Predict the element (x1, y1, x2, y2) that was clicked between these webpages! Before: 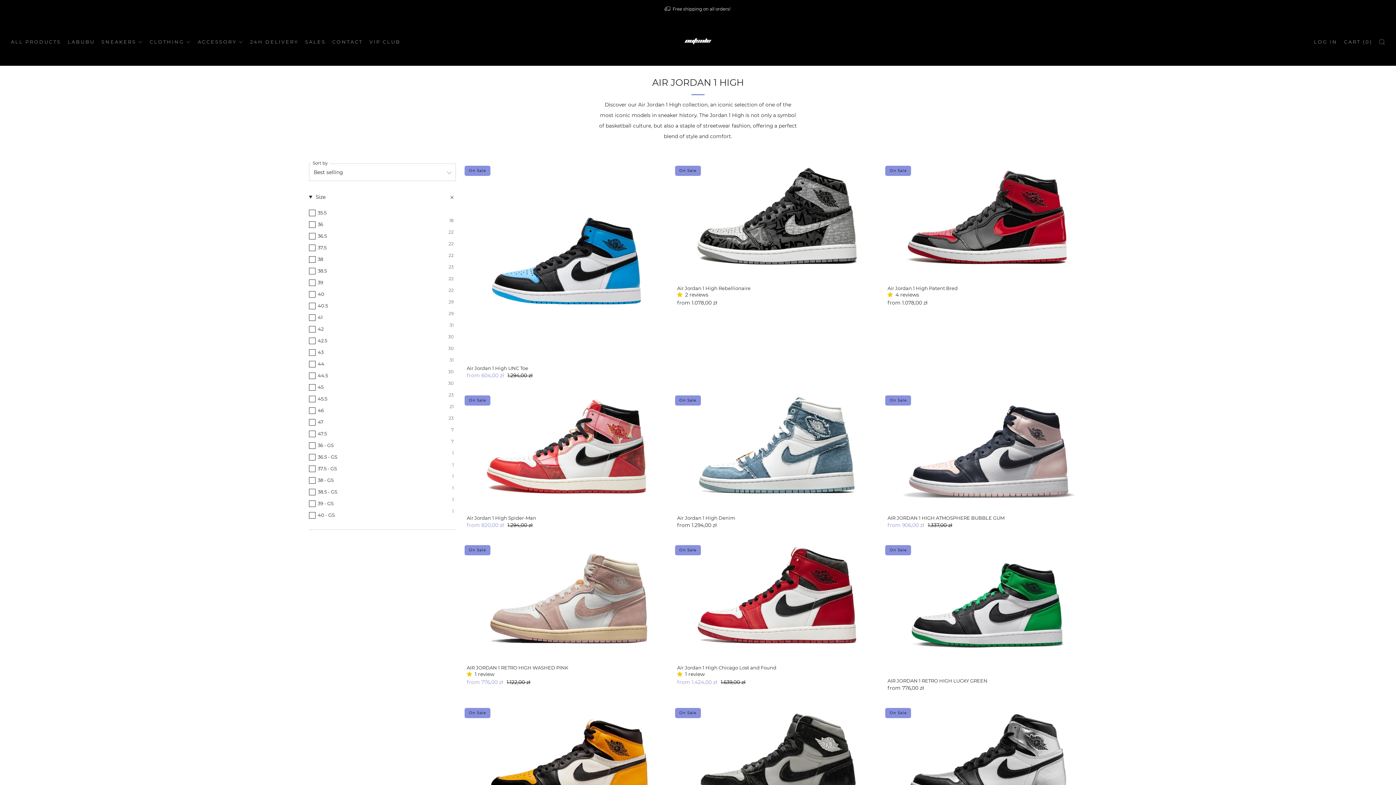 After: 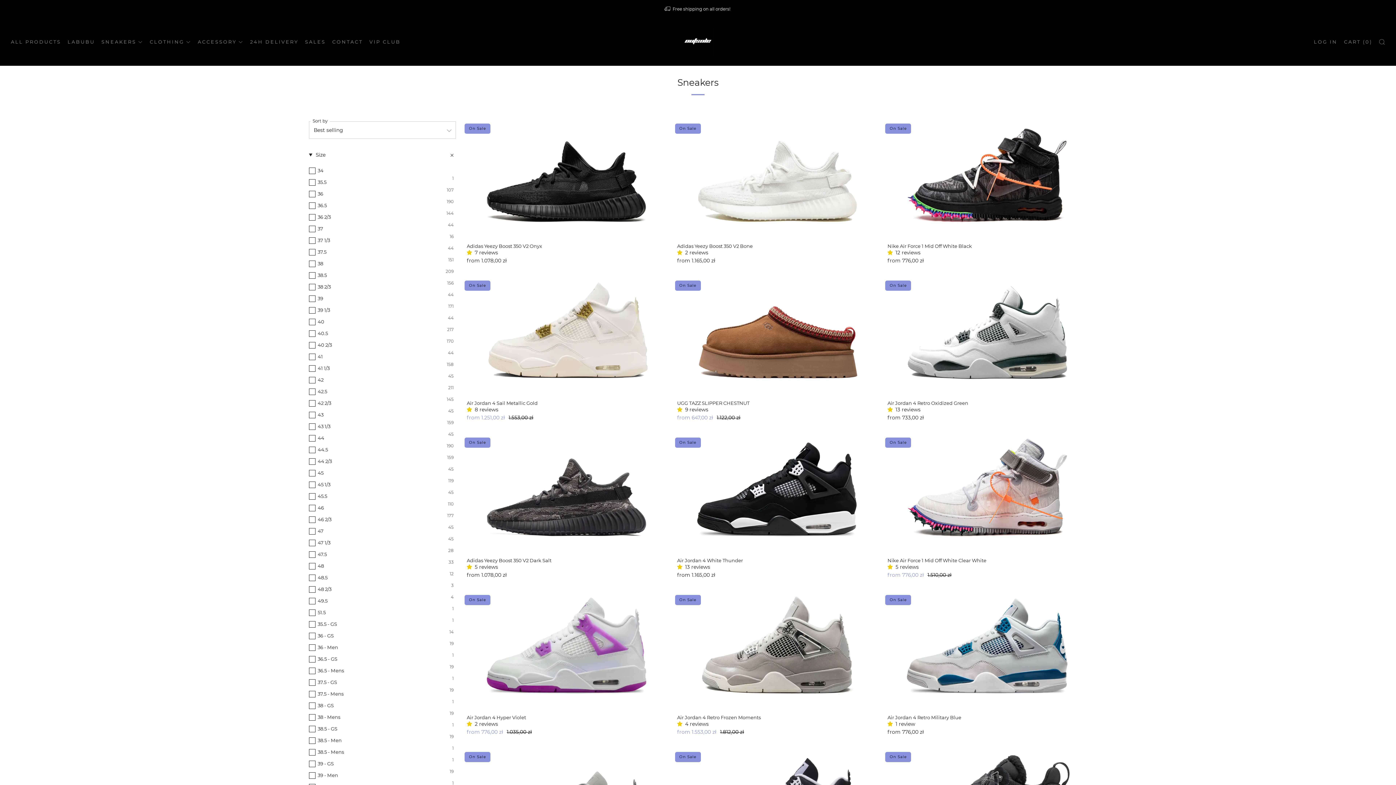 Action: label: SNEAKERS bbox: (101, 35, 143, 47)